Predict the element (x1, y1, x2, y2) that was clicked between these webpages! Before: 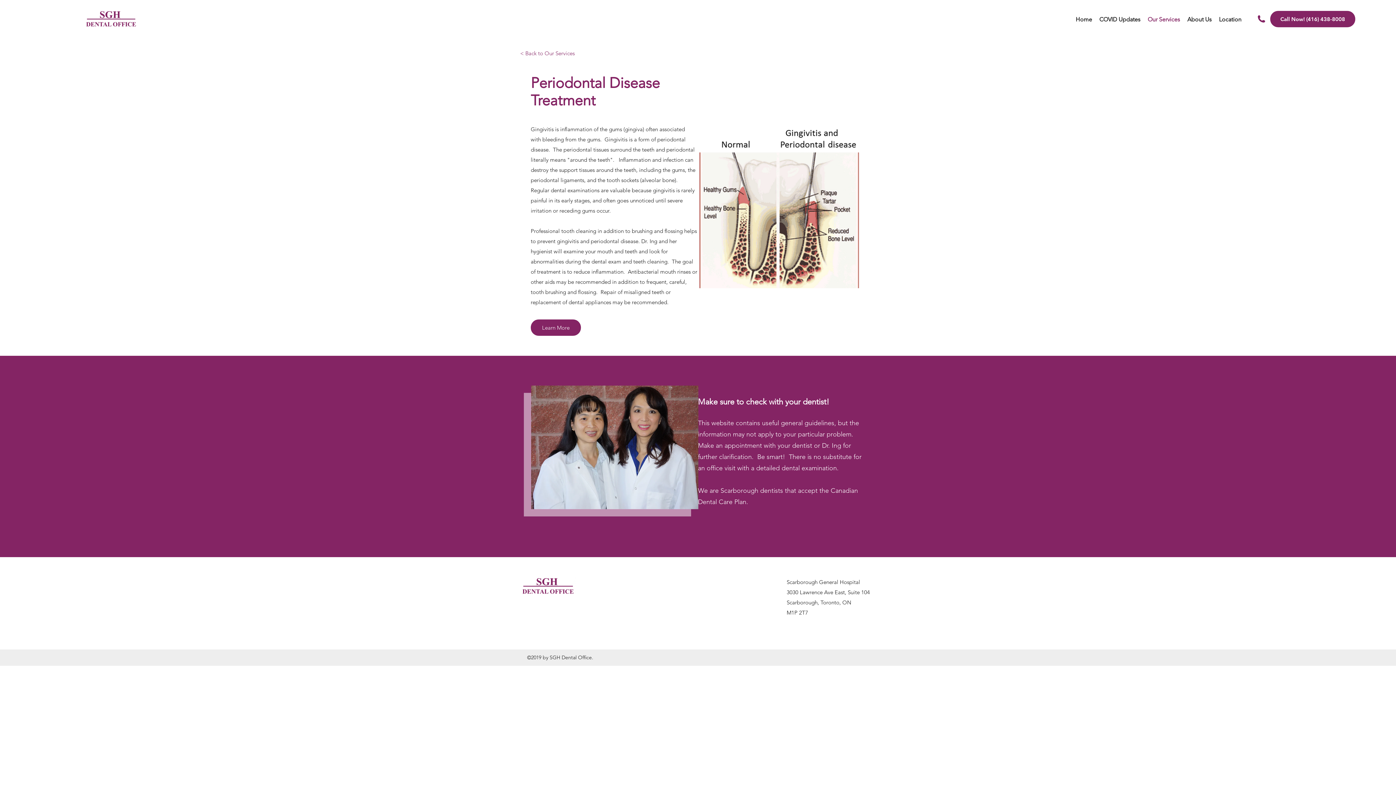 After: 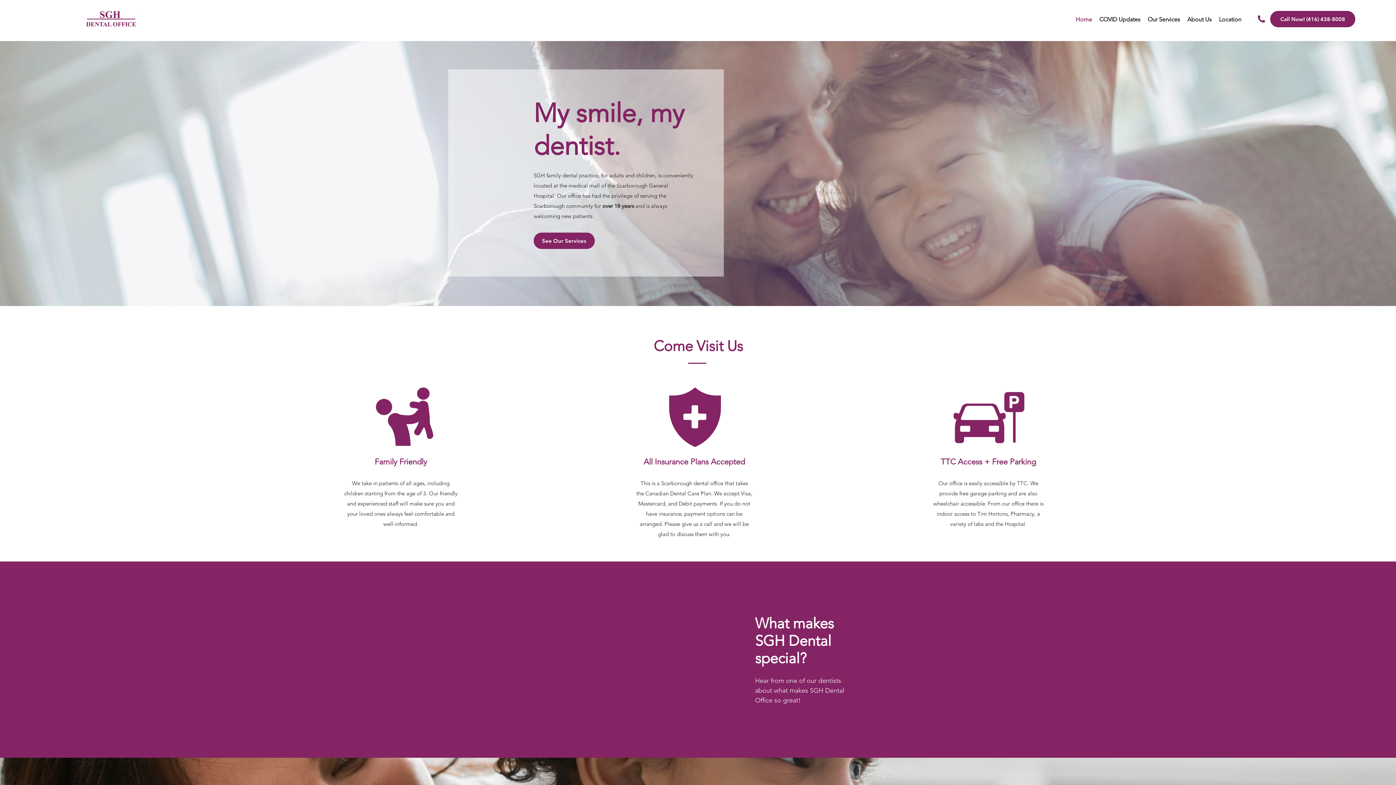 Action: label: Home bbox: (1072, 14, 1096, 25)